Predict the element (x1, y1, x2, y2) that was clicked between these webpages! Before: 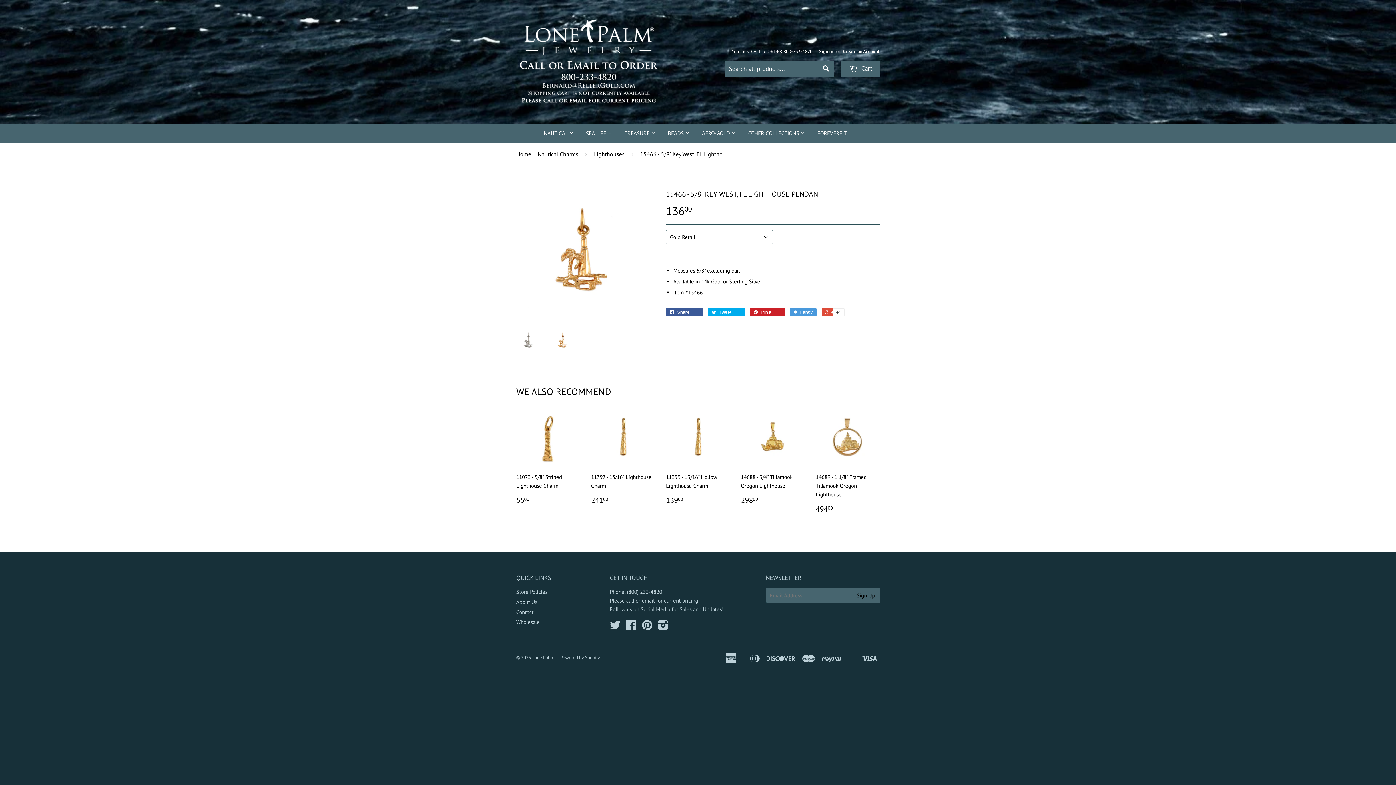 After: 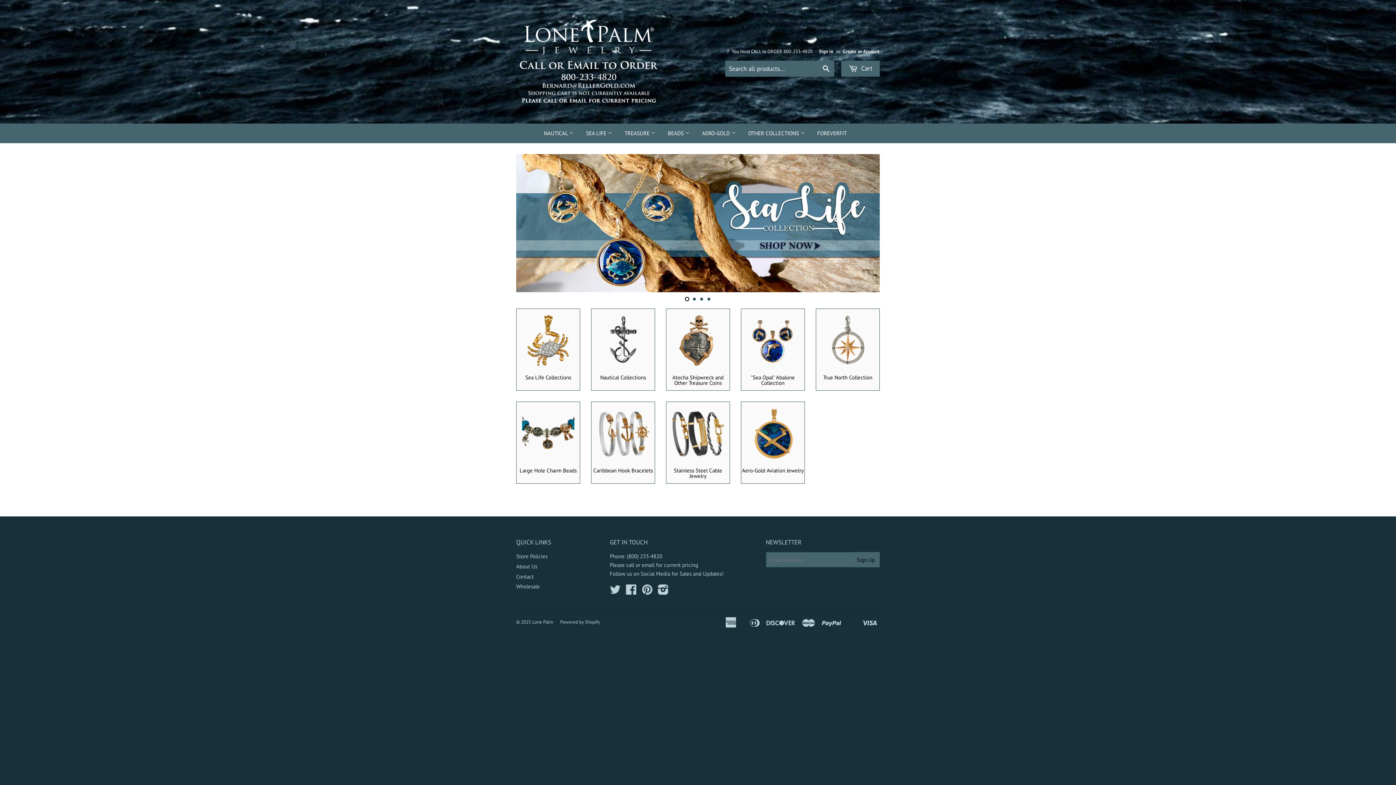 Action: label: Home bbox: (516, 144, 533, 164)